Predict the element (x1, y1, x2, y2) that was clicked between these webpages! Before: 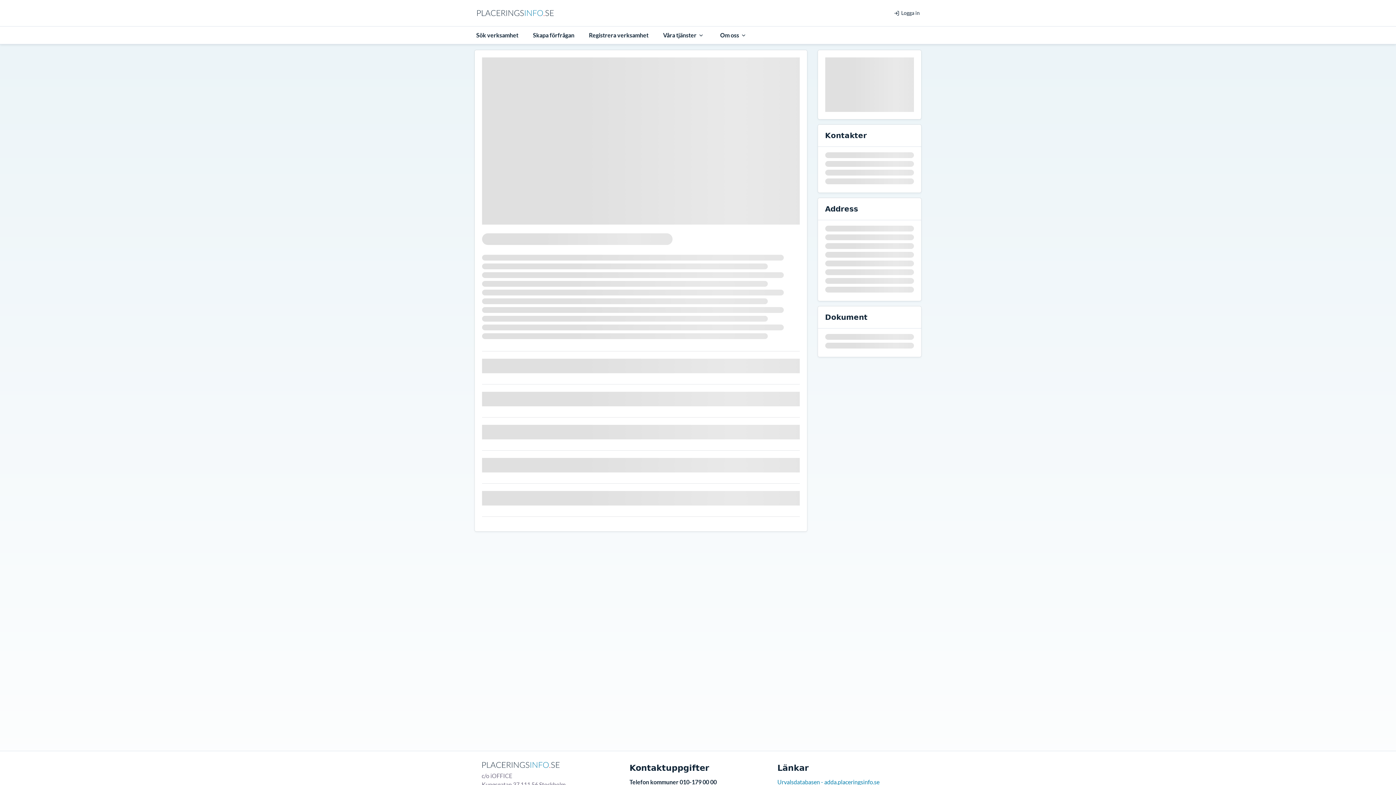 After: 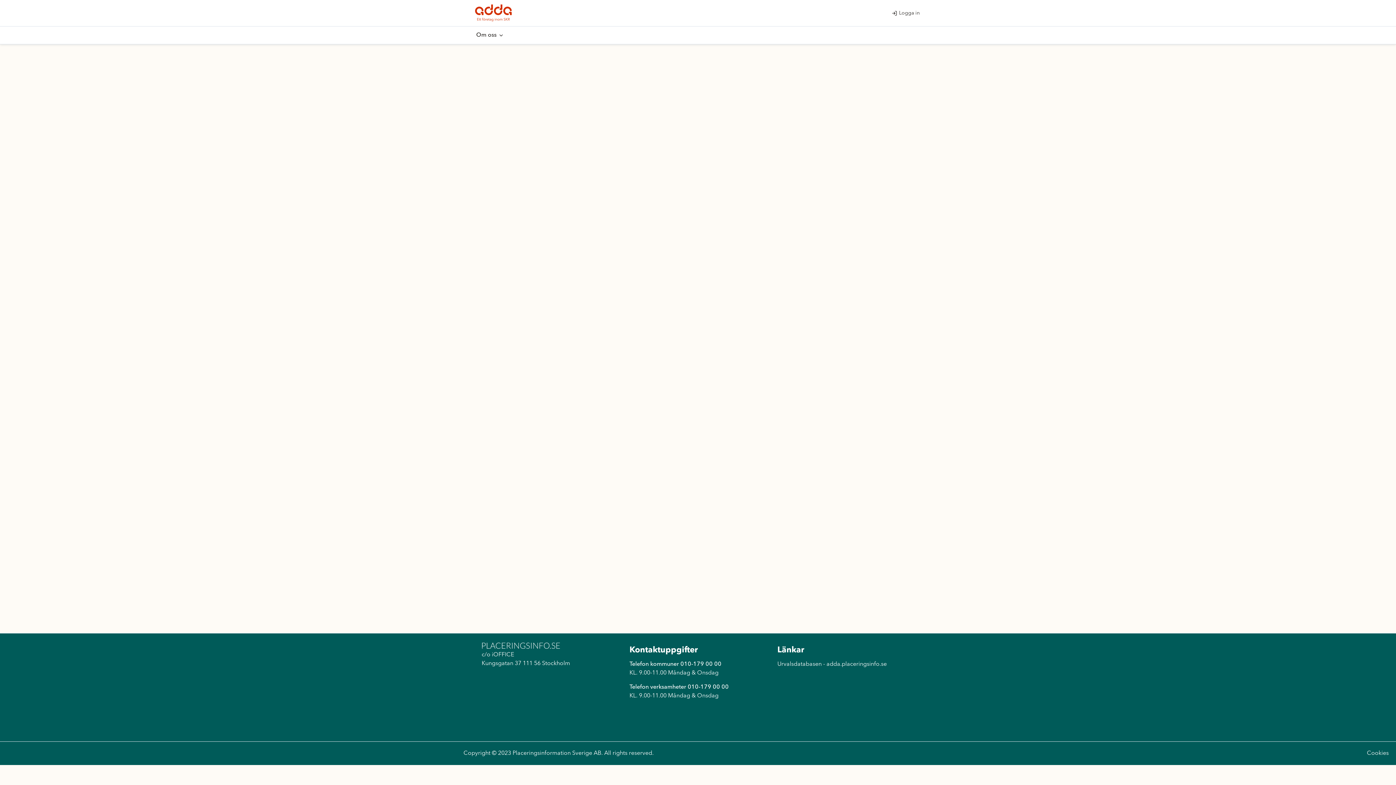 Action: label: Urvalsdatabasen - adda.placeringsinfo.se bbox: (777, 778, 879, 785)